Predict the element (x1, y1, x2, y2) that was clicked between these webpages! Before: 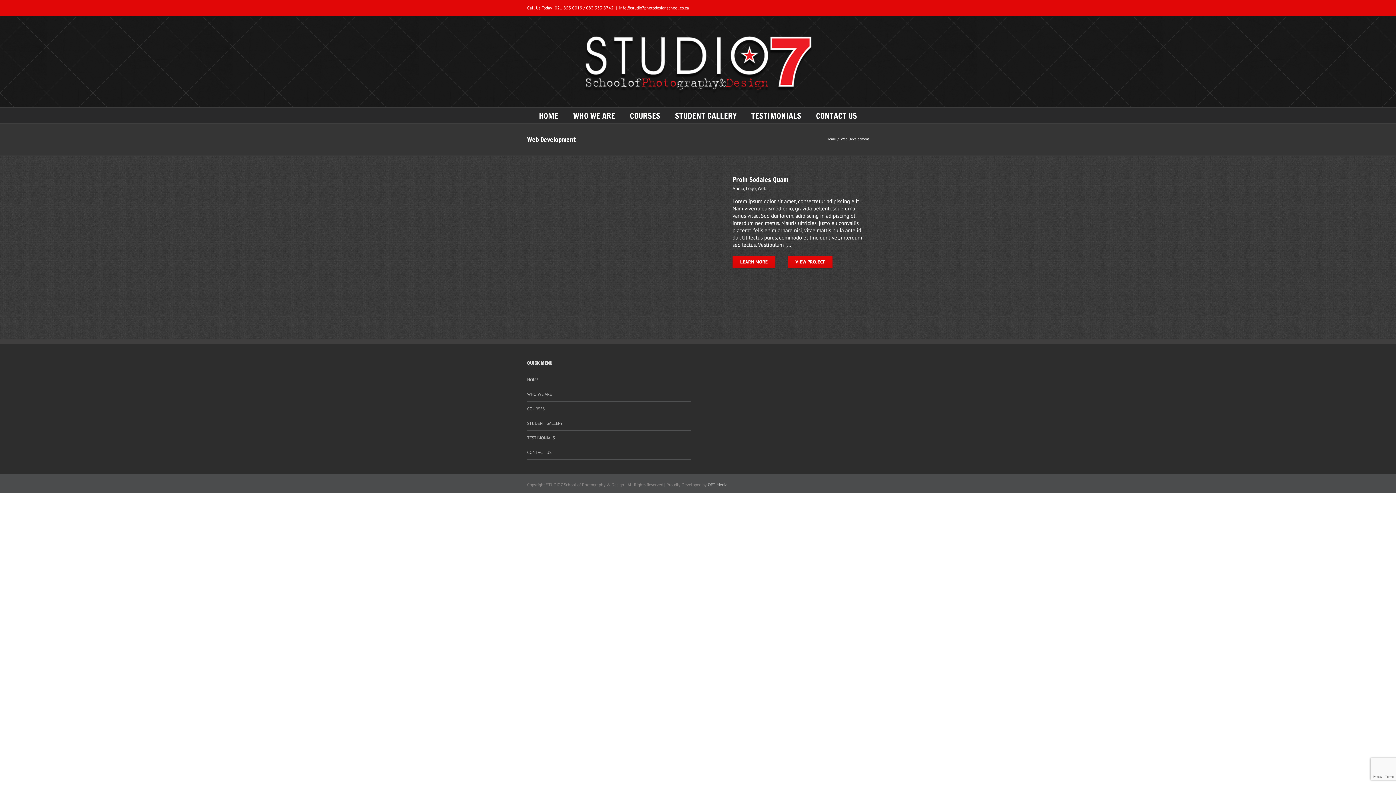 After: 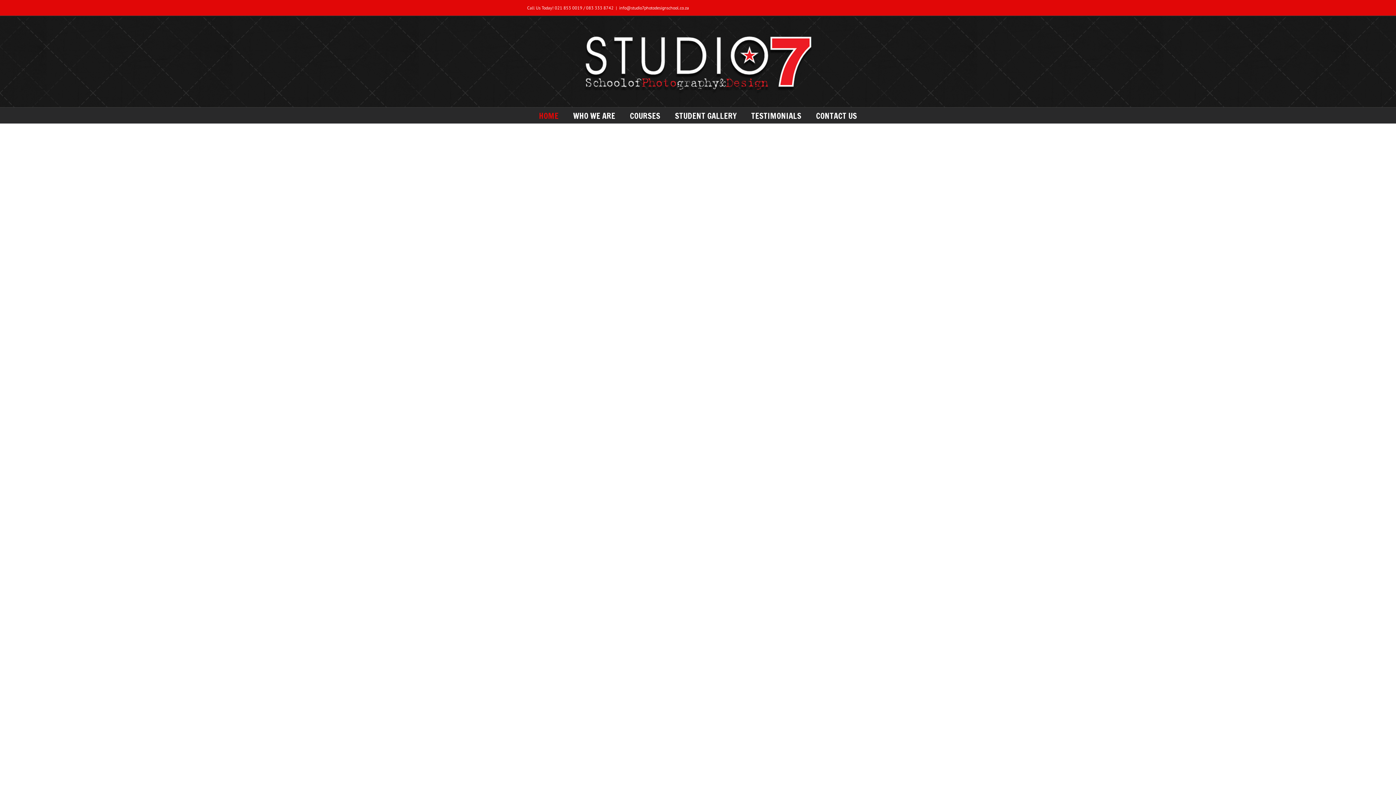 Action: label: HOME bbox: (527, 377, 691, 387)